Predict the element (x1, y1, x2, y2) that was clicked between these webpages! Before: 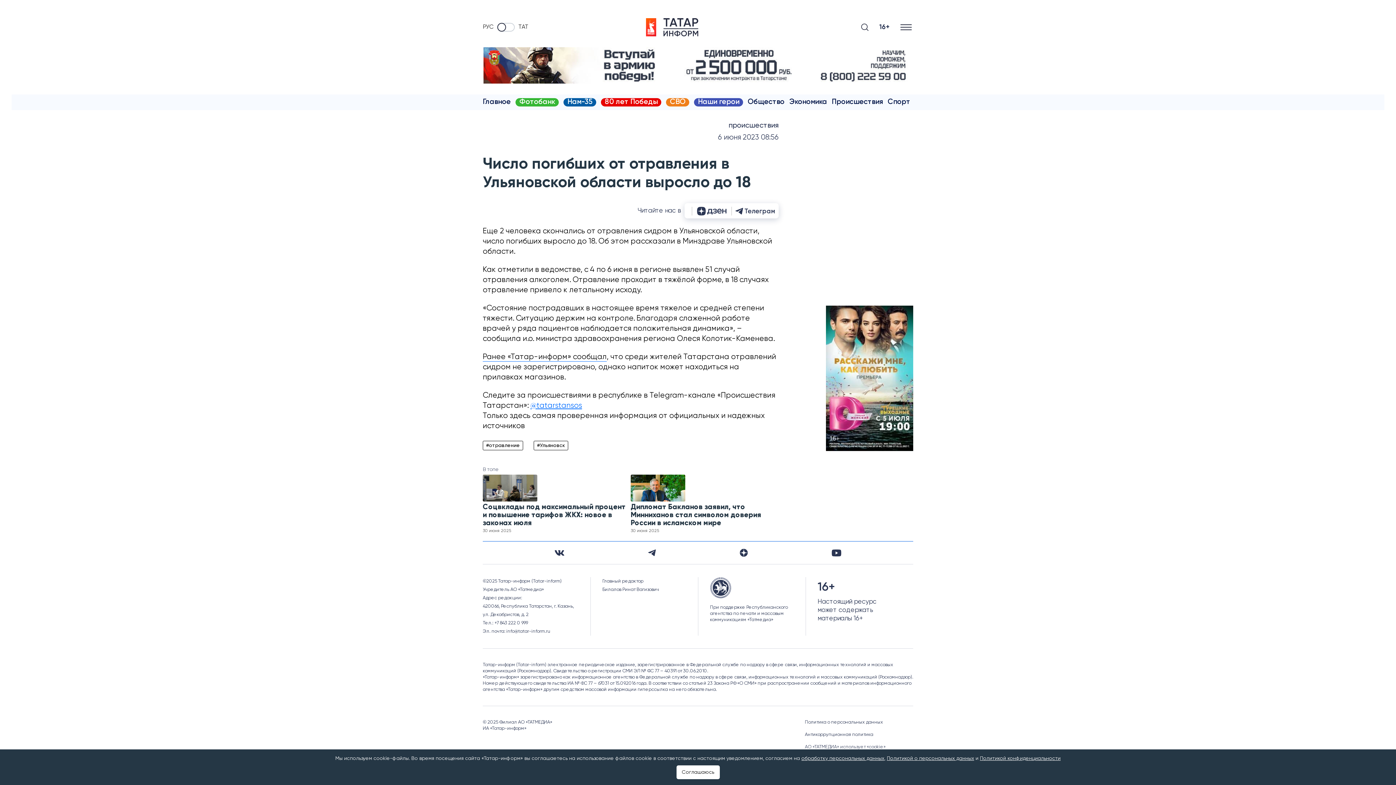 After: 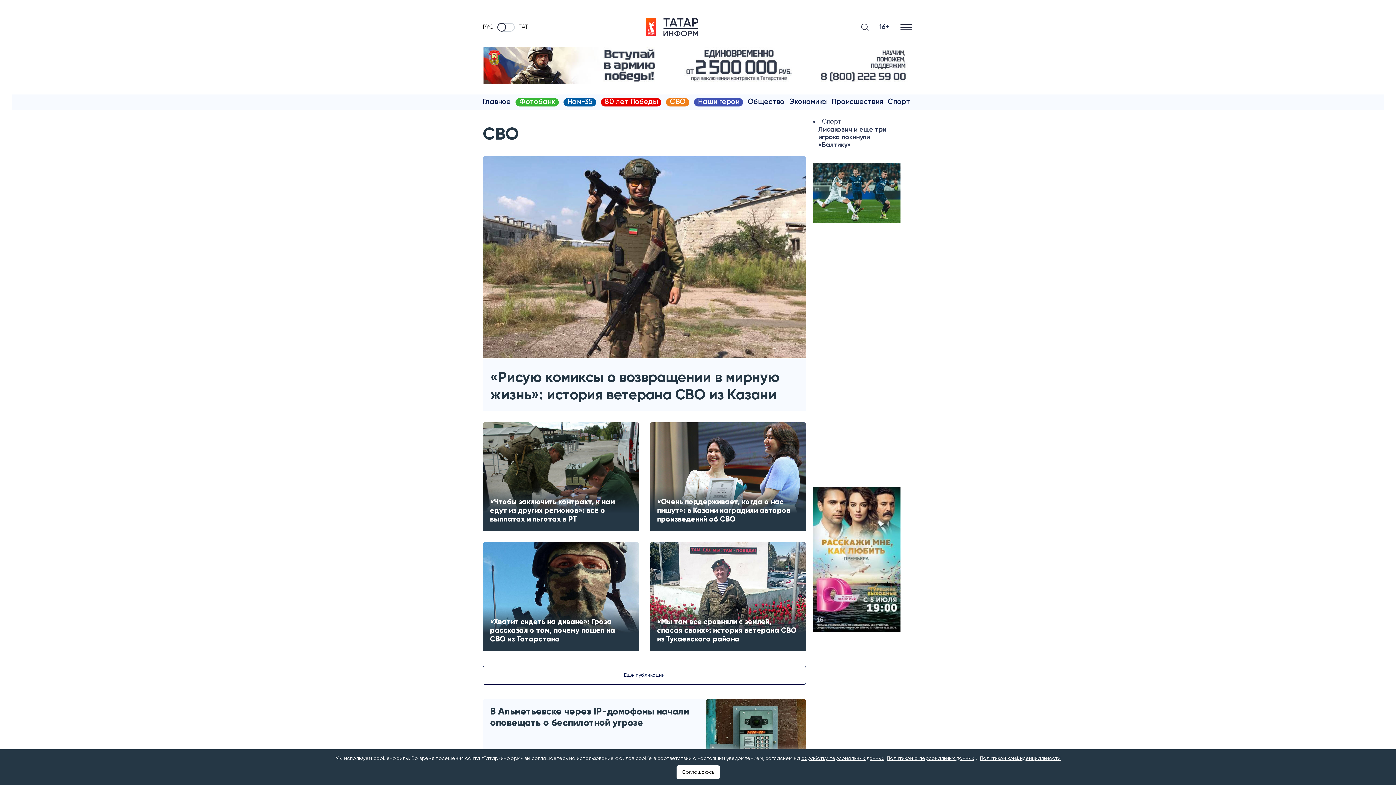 Action: bbox: (666, 98, 689, 106) label: СВО